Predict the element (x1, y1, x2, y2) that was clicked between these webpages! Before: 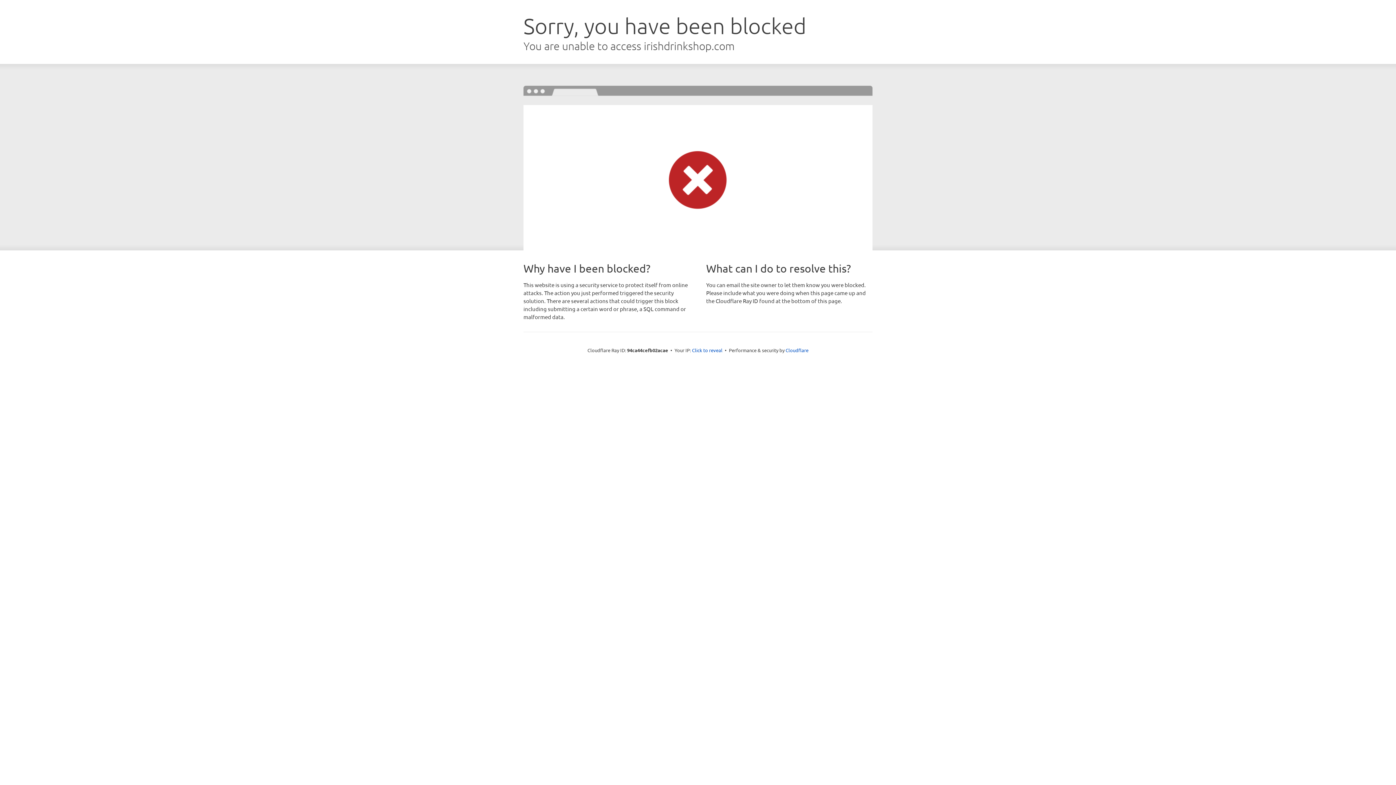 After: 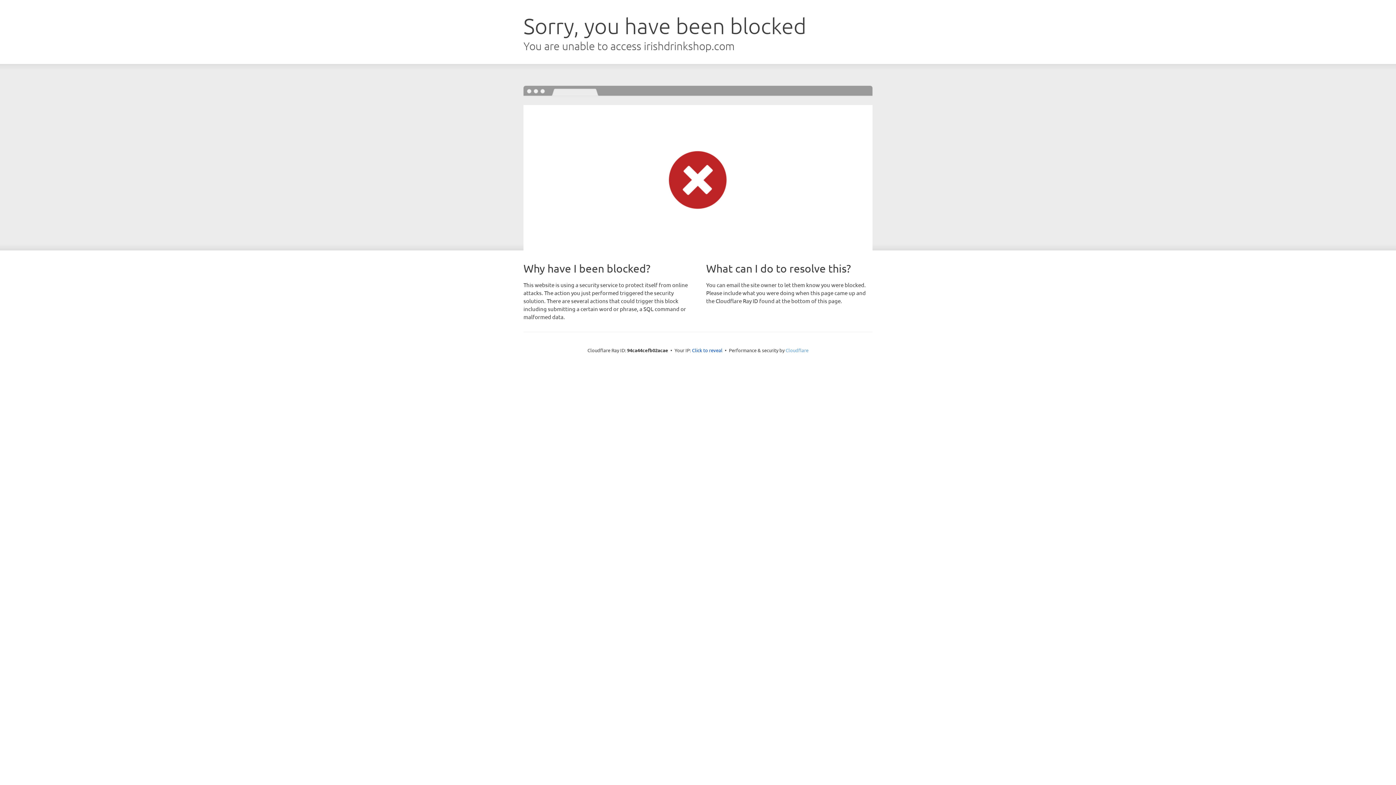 Action: label: Cloudflare bbox: (785, 347, 808, 353)